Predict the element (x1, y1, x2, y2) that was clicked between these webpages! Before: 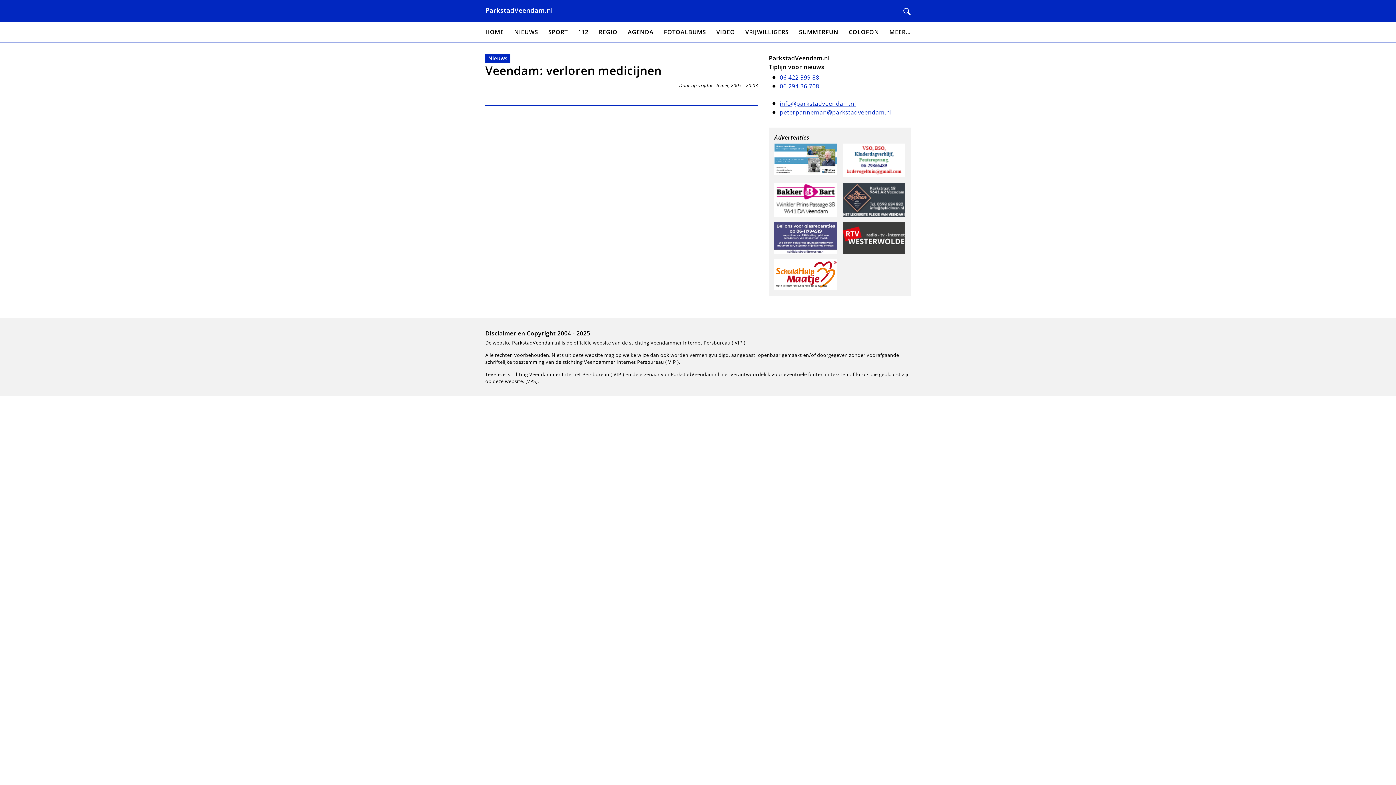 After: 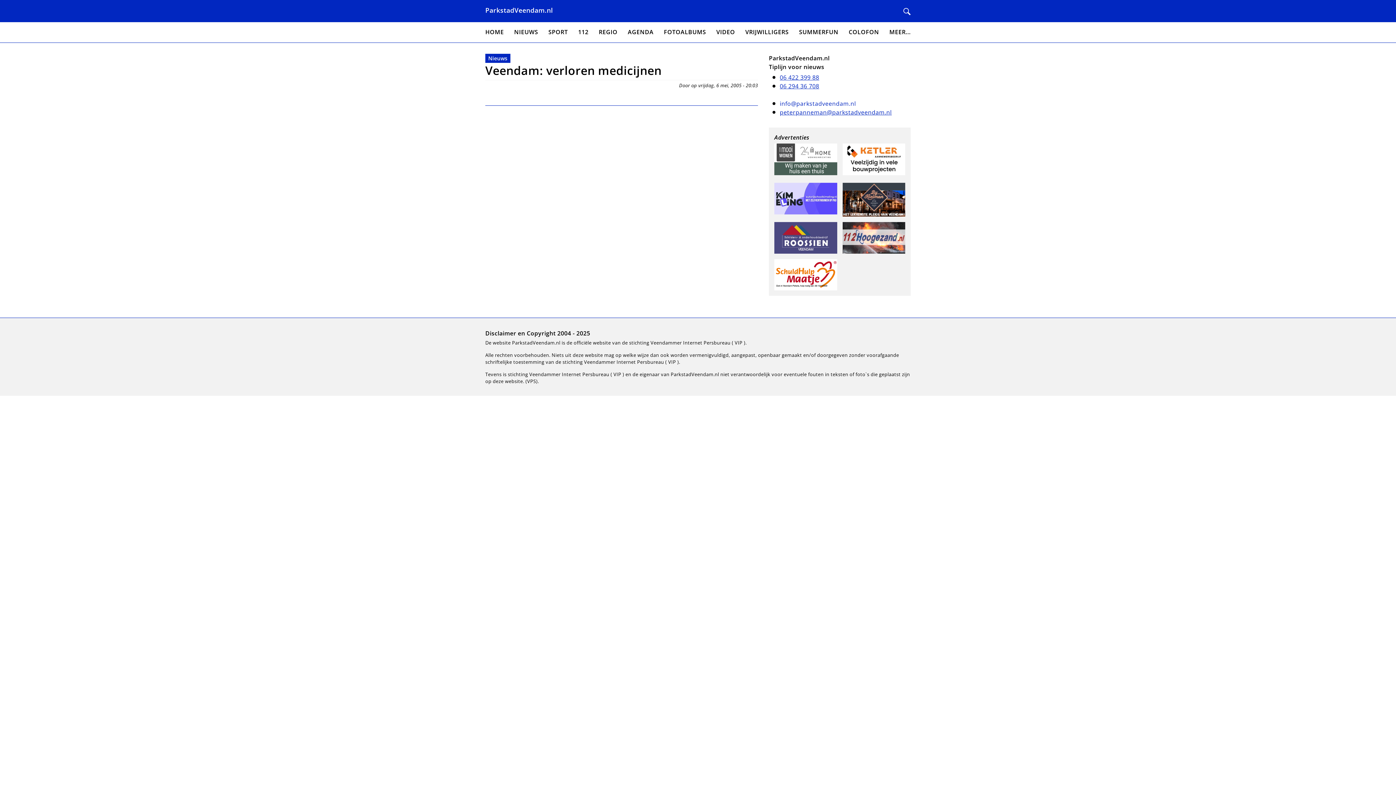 Action: label: info@parkstadveendam.nl bbox: (780, 99, 856, 107)